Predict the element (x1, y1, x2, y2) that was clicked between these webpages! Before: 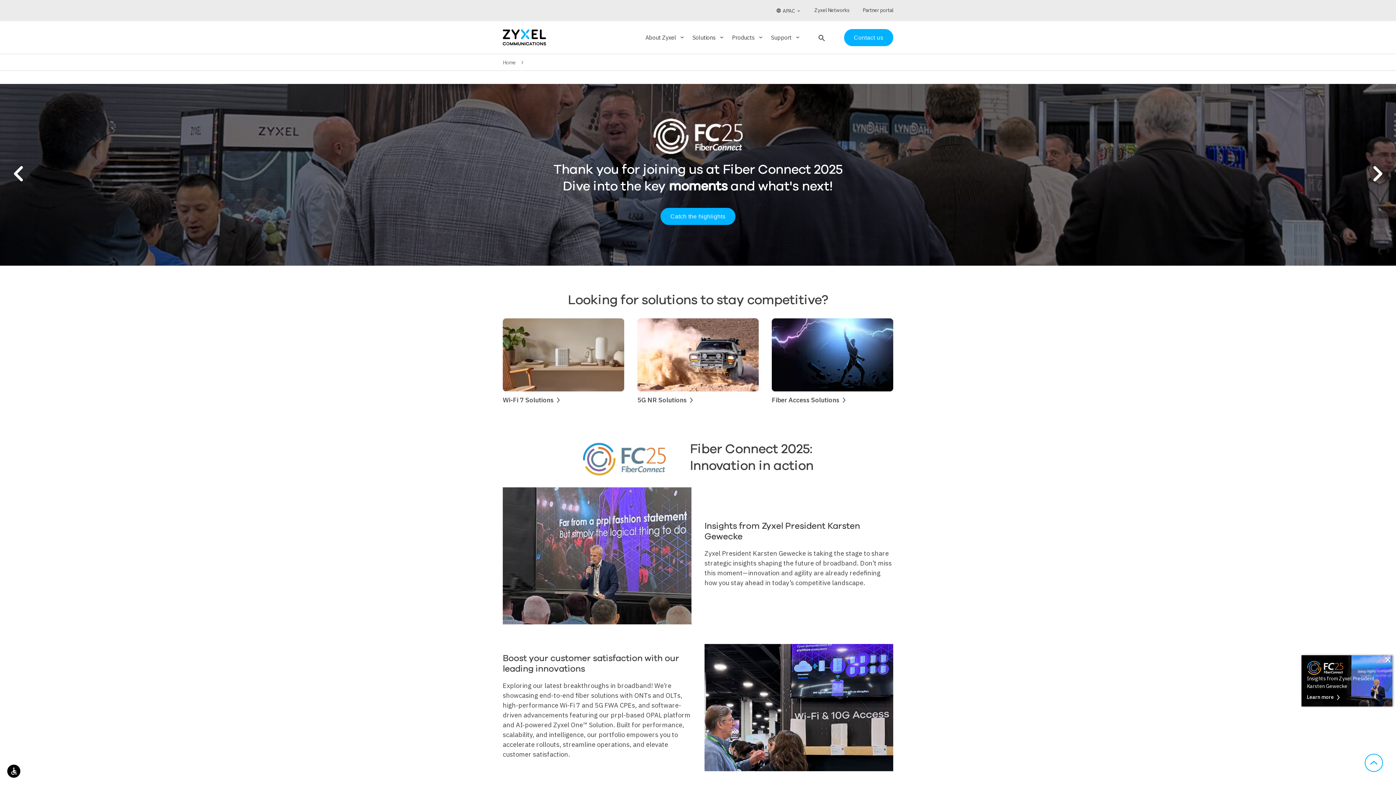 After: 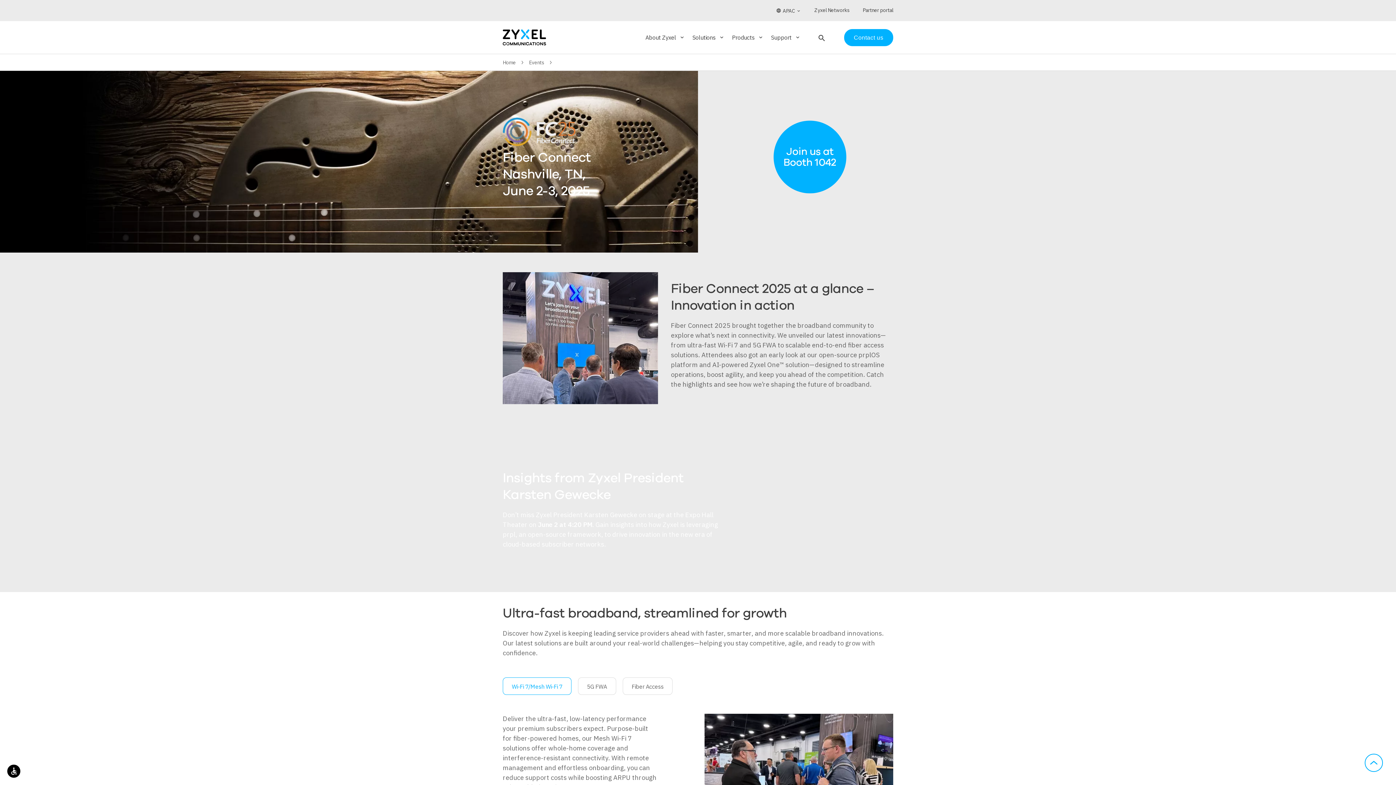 Action: label: Catch the highlights bbox: (660, 207, 735, 224)